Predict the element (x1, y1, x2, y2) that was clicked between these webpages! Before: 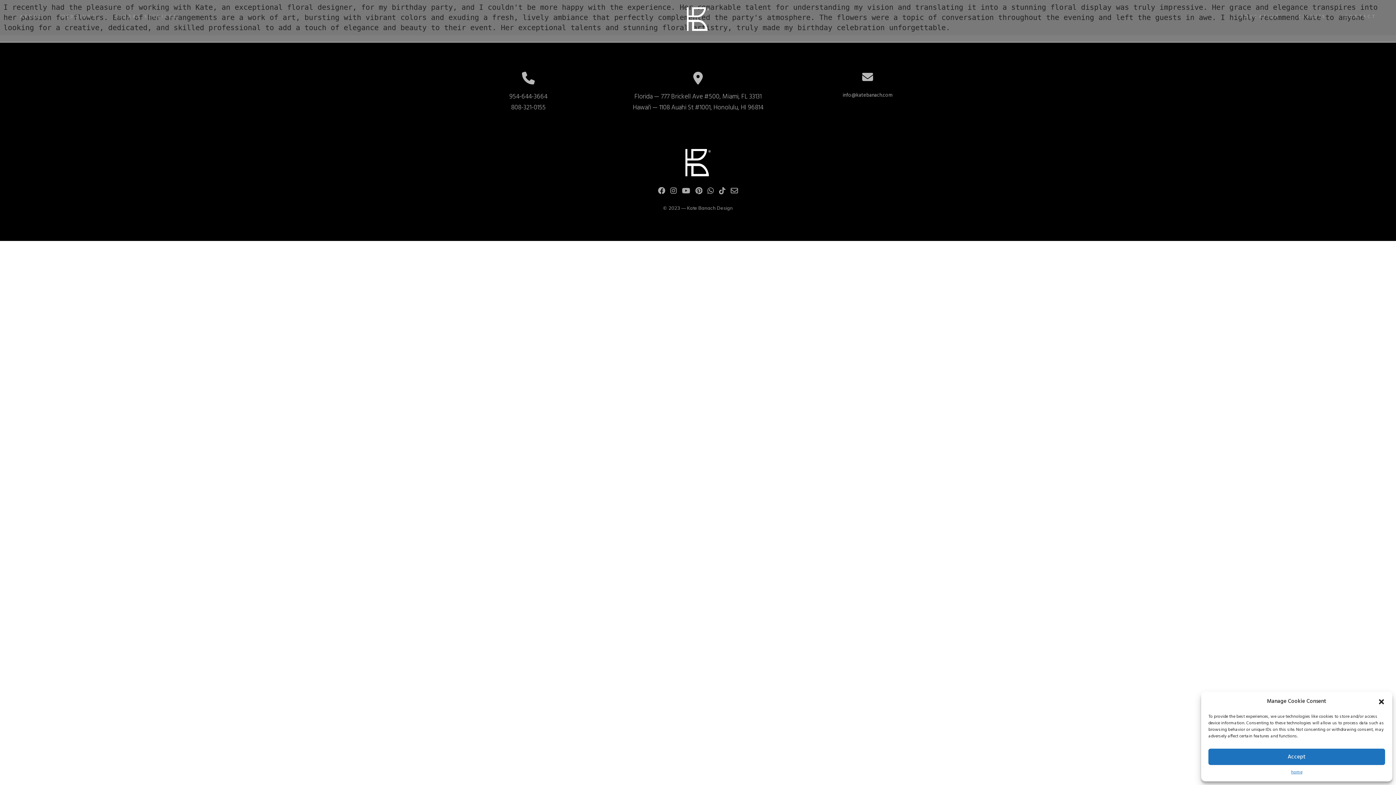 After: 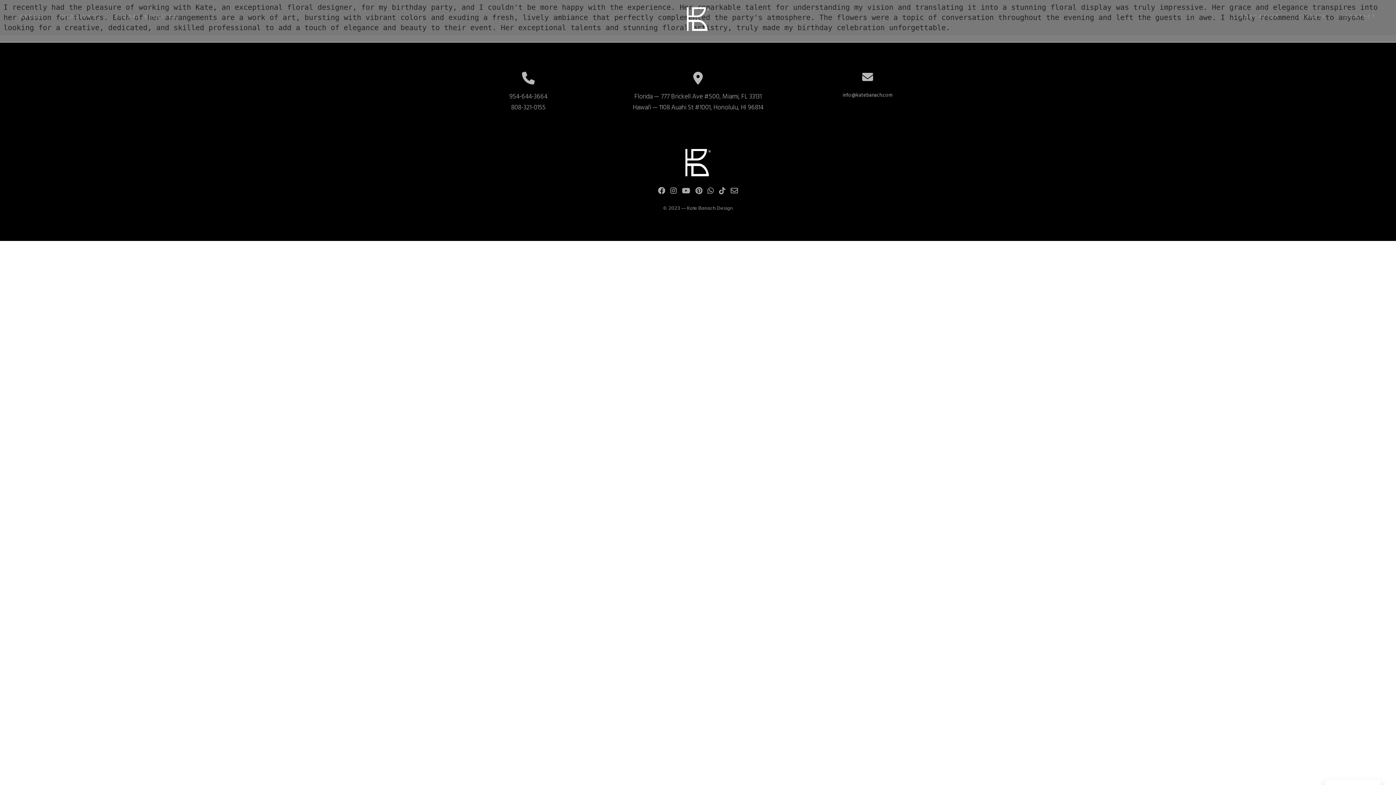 Action: bbox: (1208, 749, 1385, 765) label: Accept